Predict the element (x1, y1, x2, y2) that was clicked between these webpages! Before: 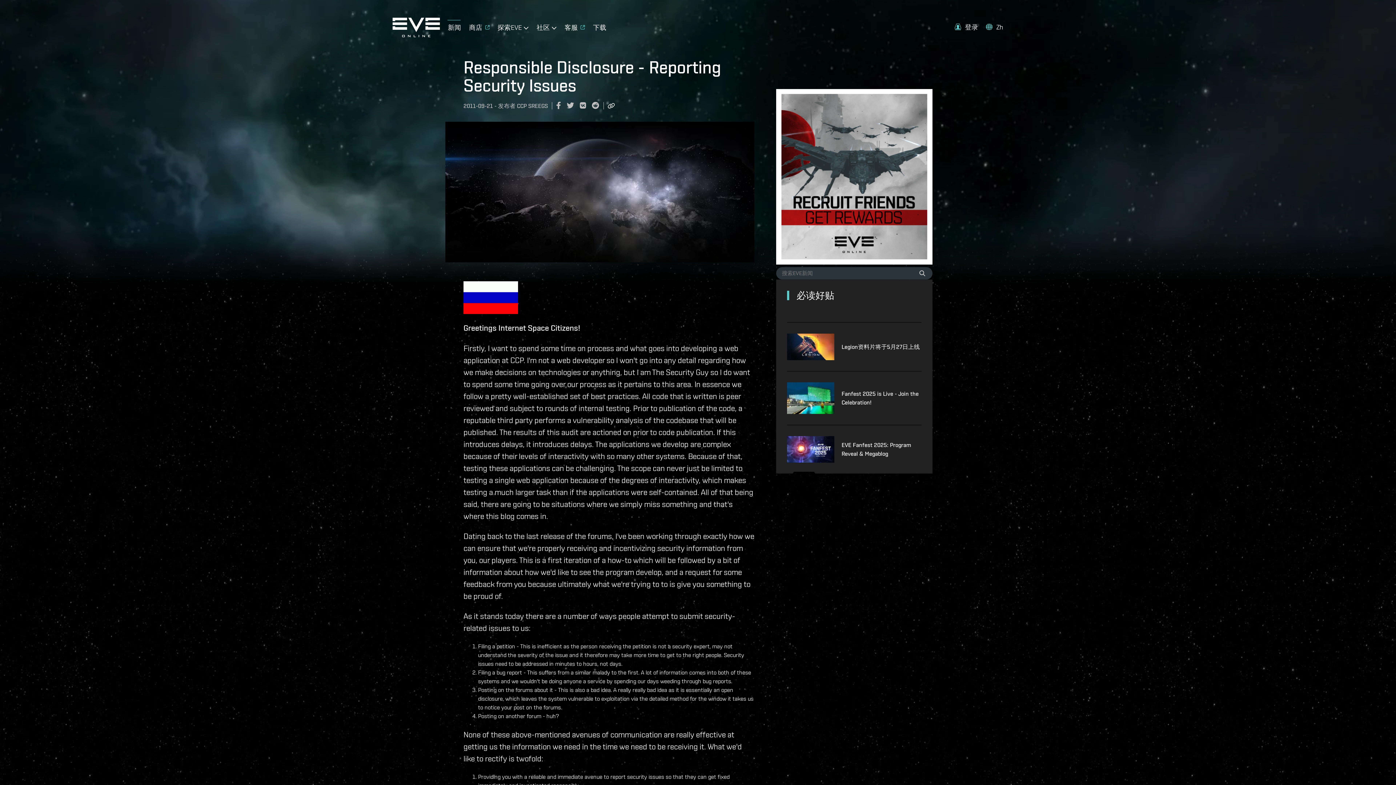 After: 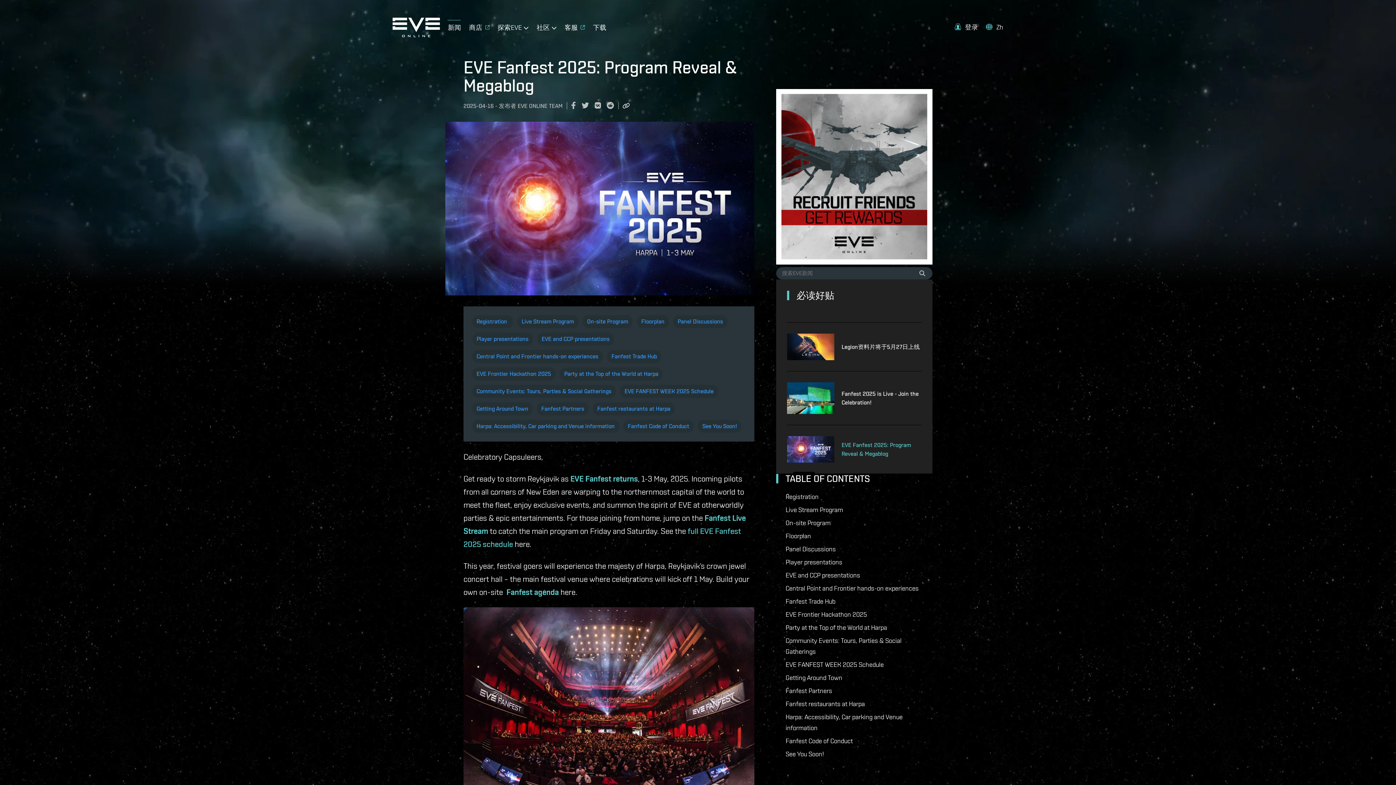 Action: bbox: (787, 436, 841, 462)